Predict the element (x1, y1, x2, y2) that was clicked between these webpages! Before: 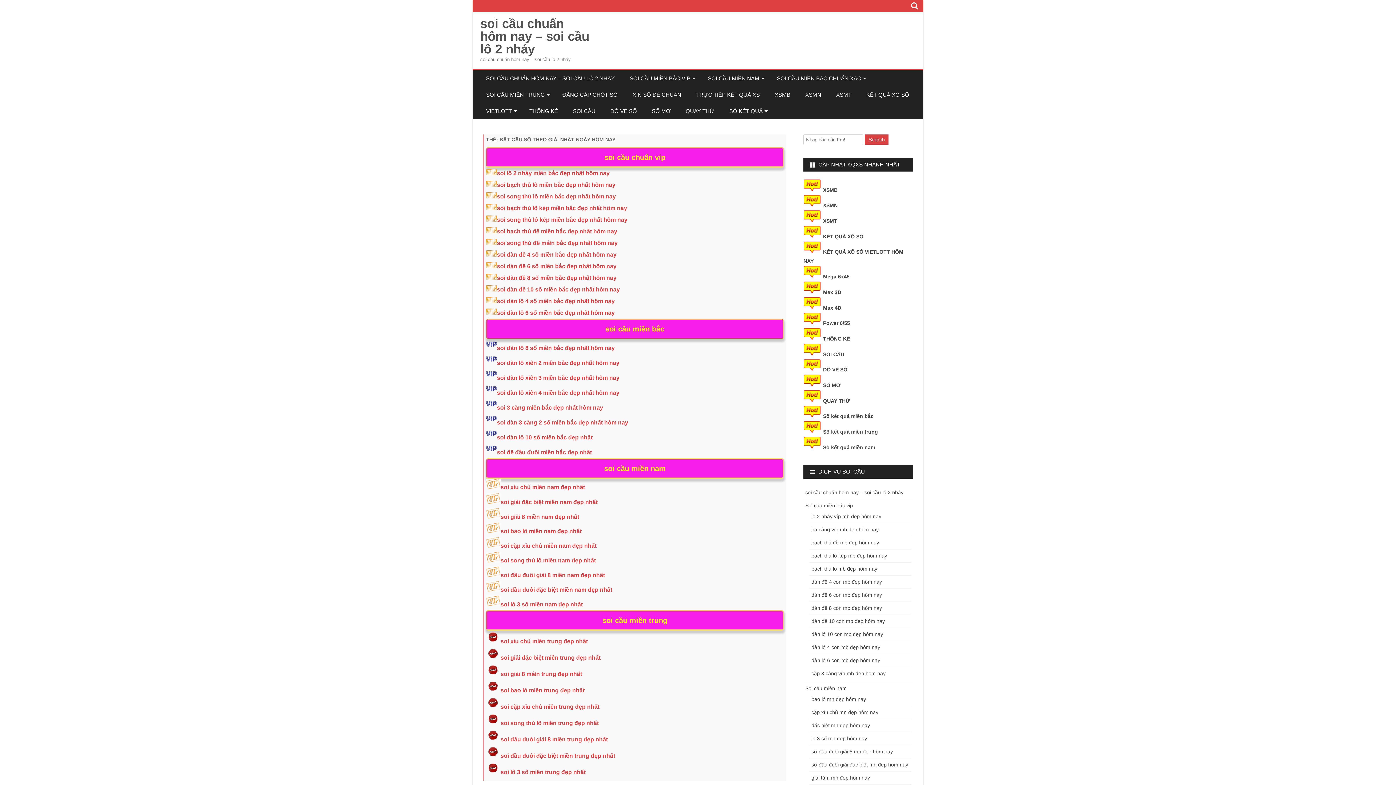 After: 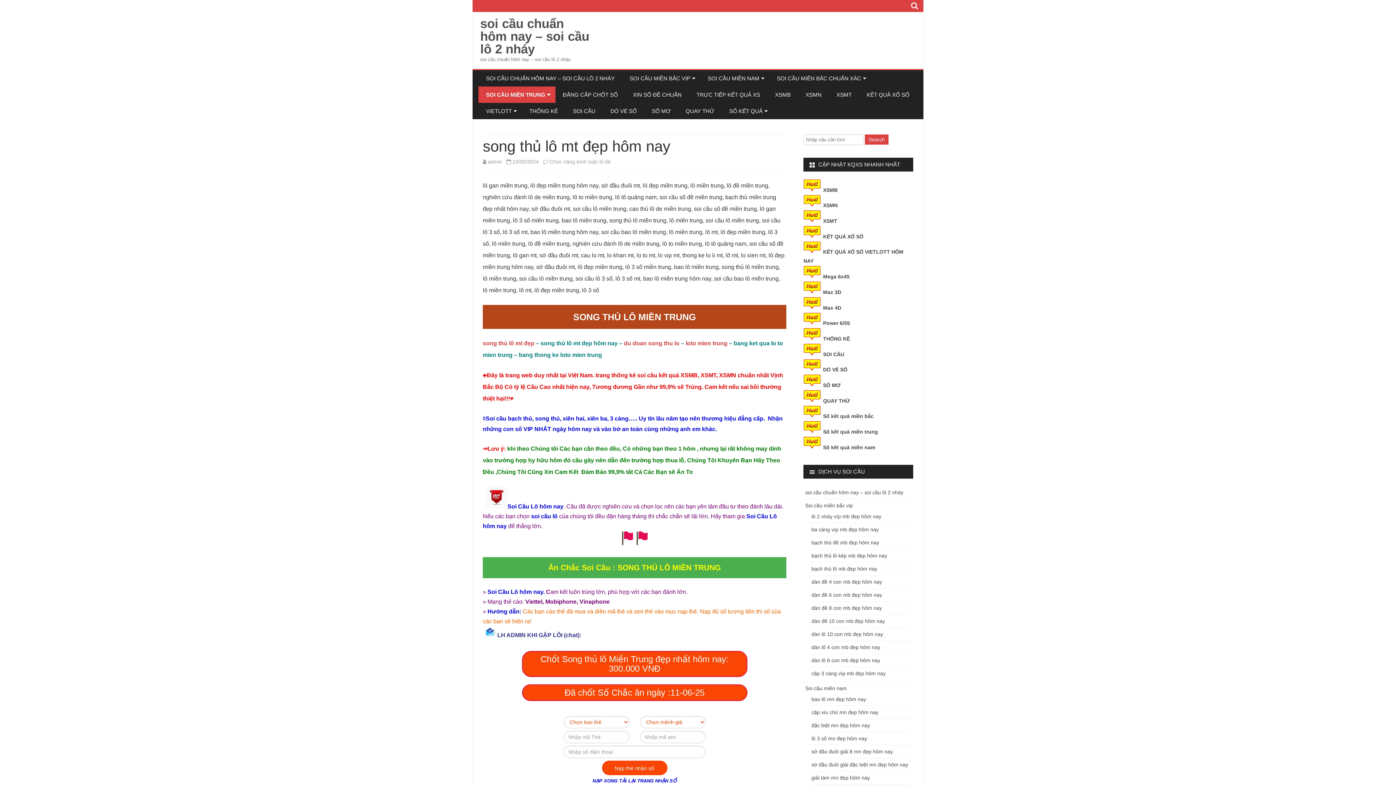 Action: label: soi song thủ lô miền trung đẹp nhất bbox: (500, 720, 598, 726)